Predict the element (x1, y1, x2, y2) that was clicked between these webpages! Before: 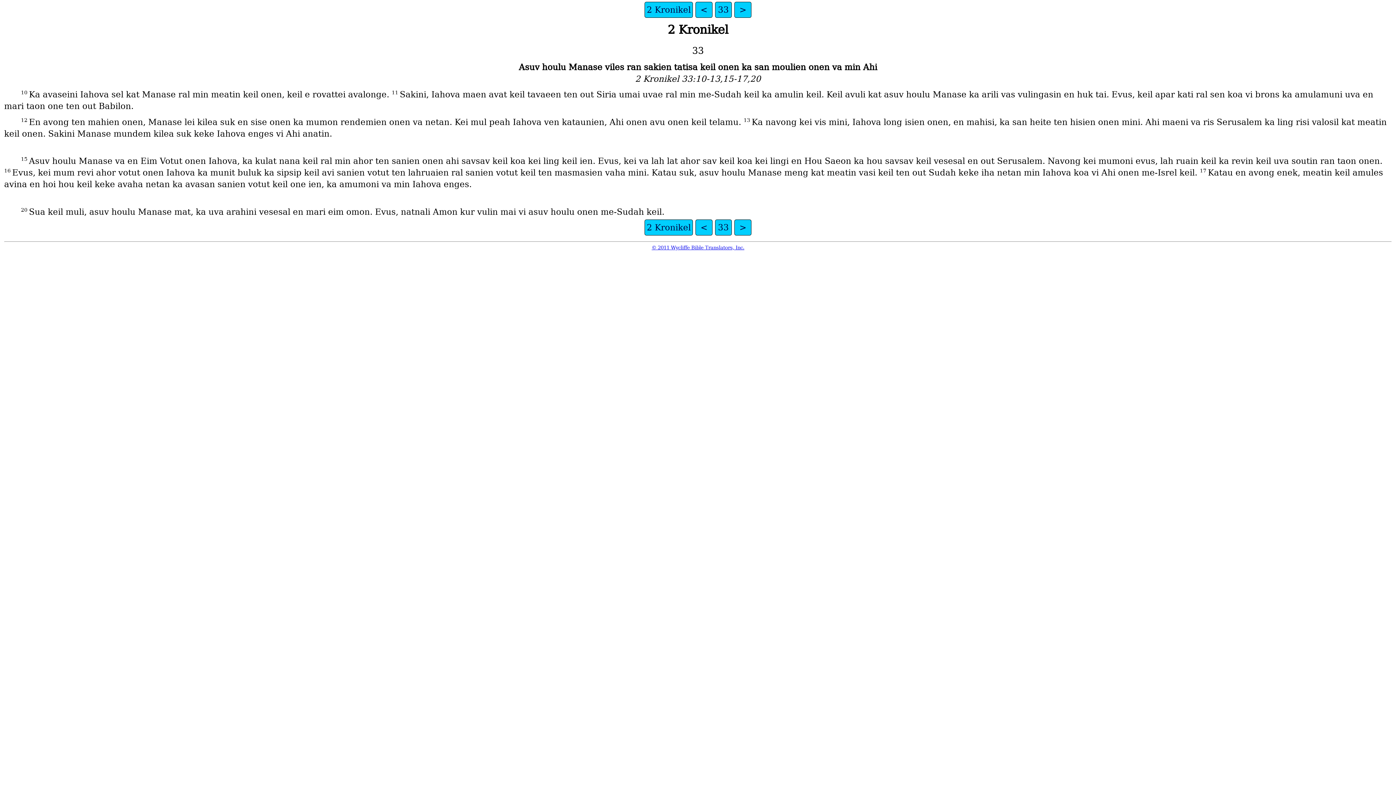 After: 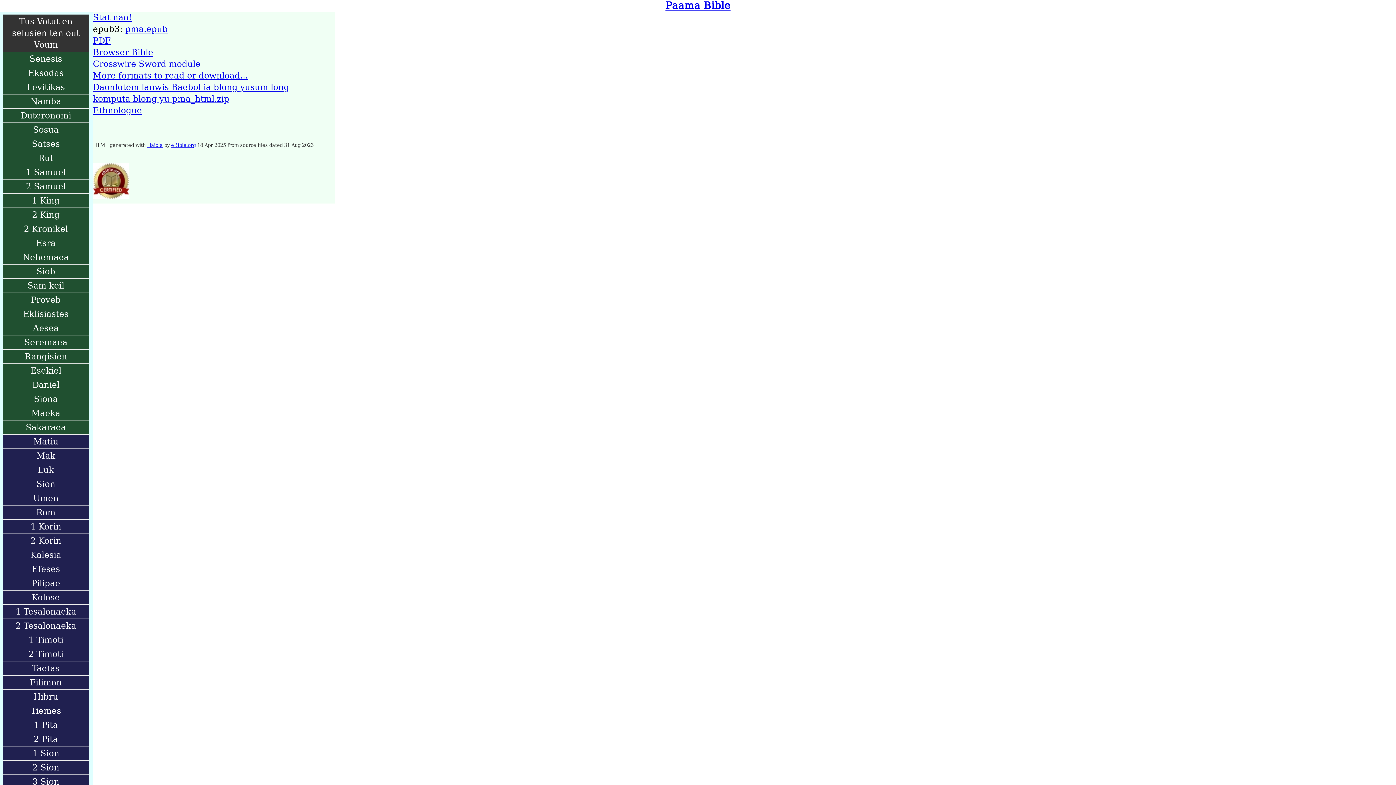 Action: label: 2 Kronikel bbox: (644, 1, 693, 17)